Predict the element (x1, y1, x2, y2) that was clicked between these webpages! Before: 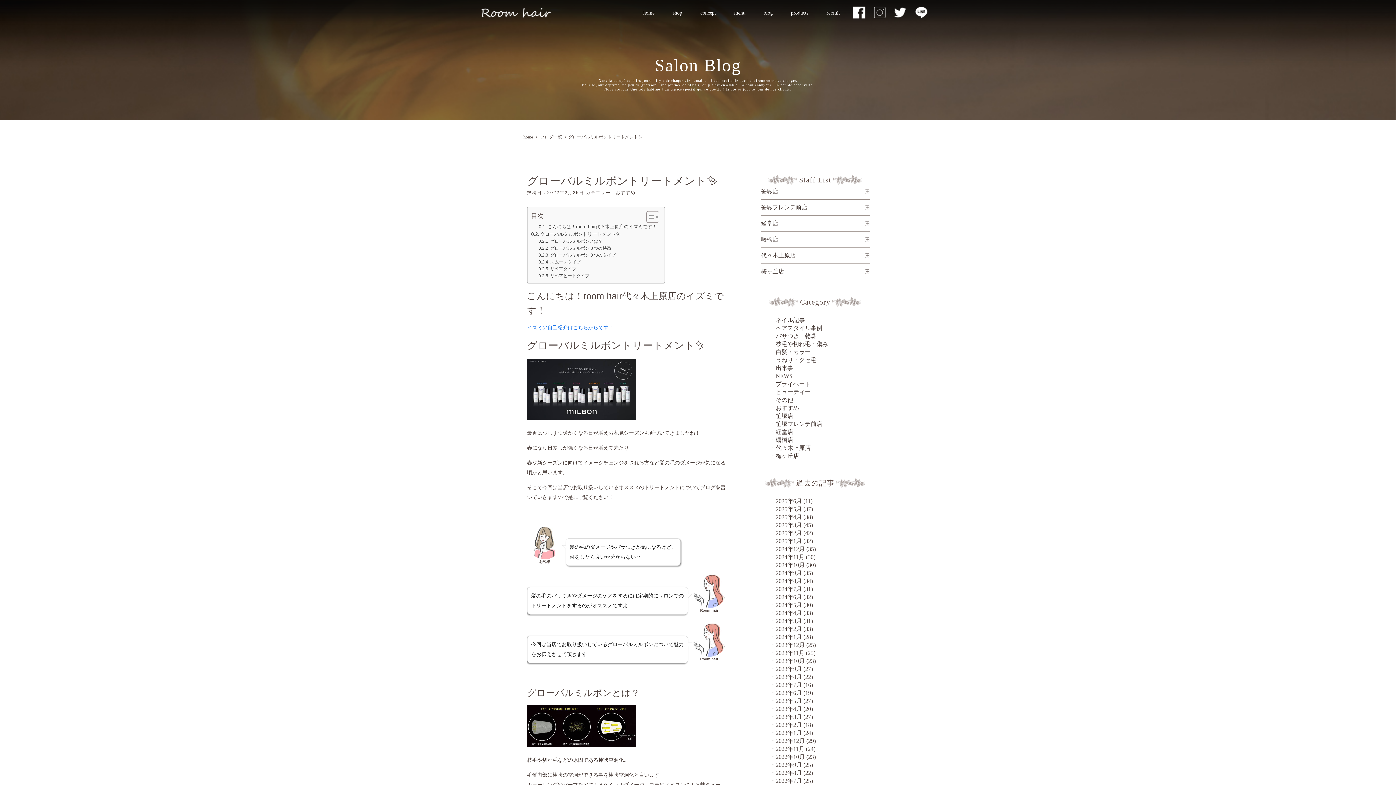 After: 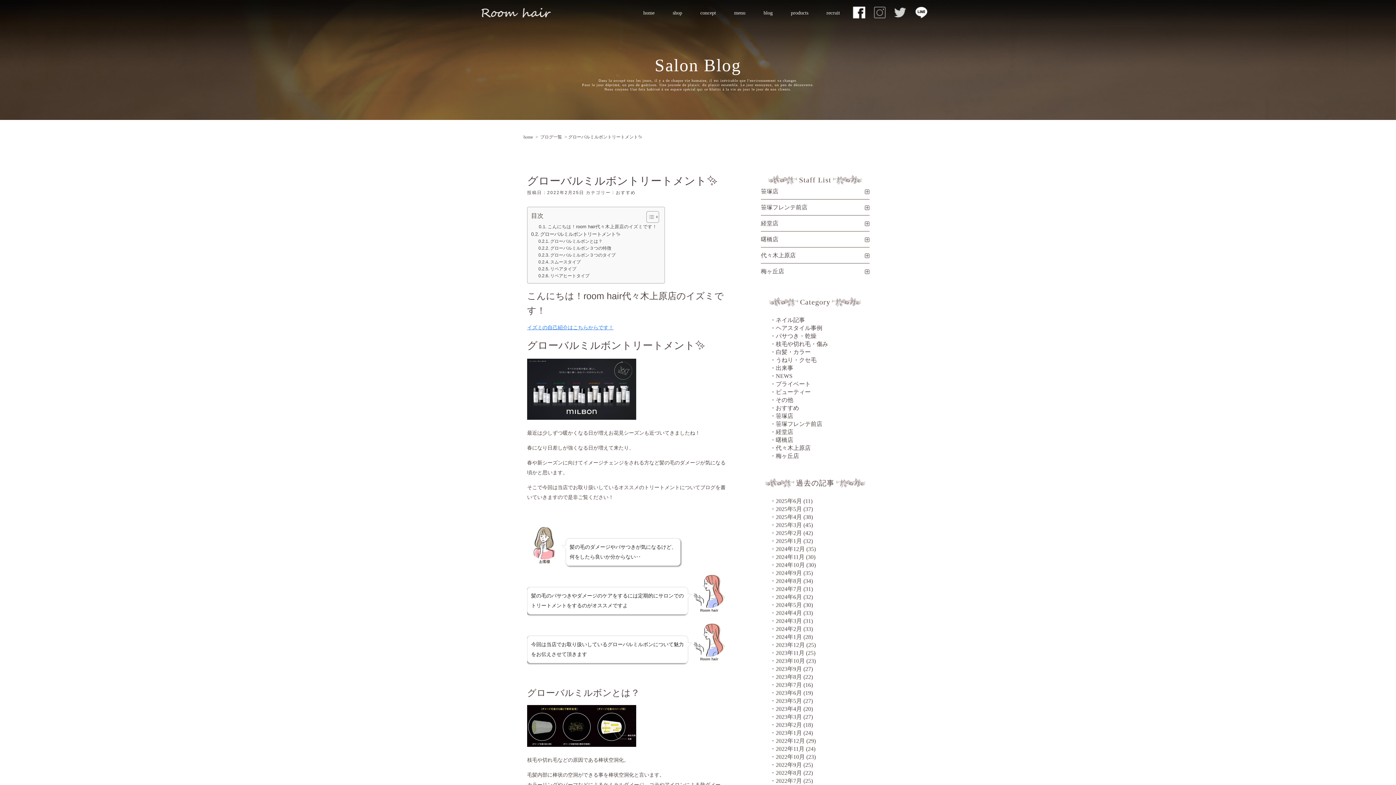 Action: bbox: (894, 6, 907, 18)